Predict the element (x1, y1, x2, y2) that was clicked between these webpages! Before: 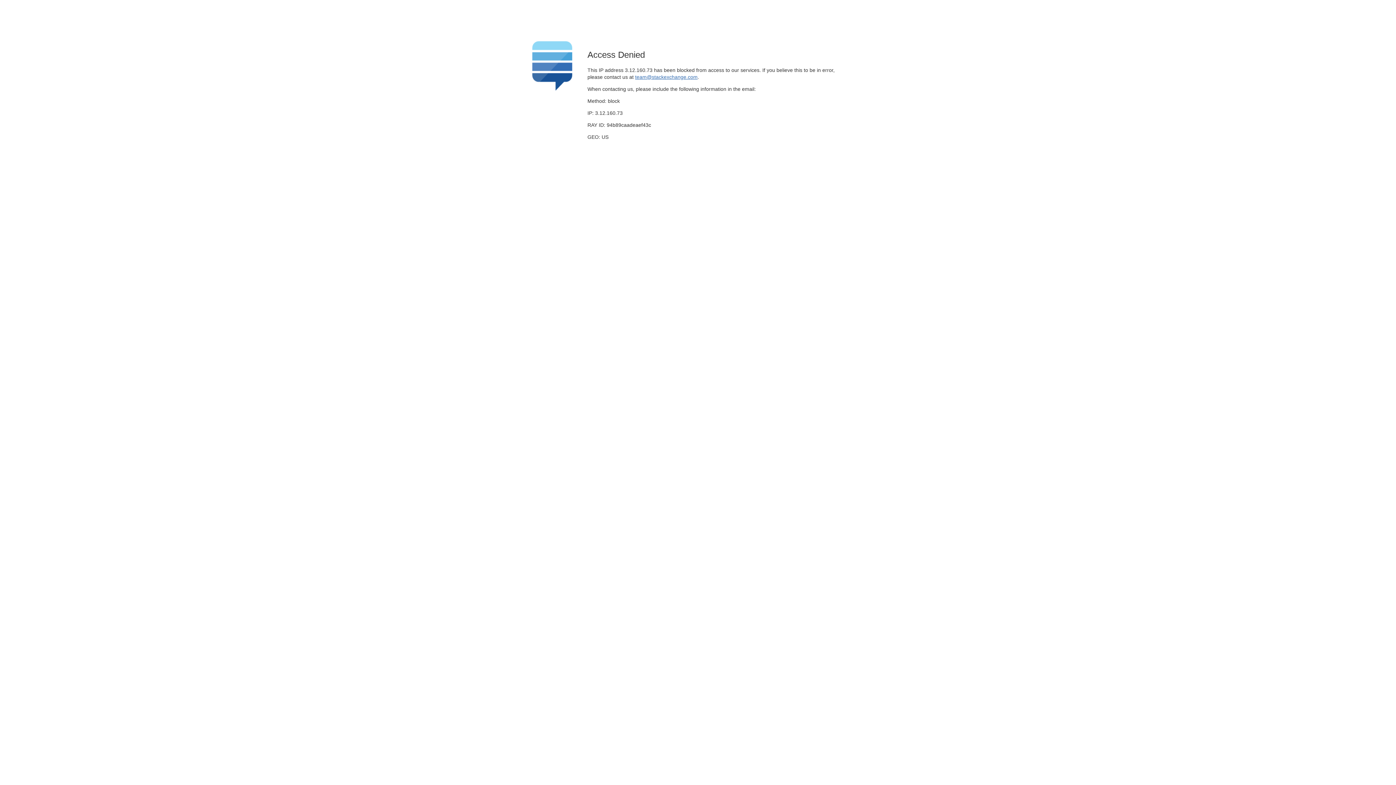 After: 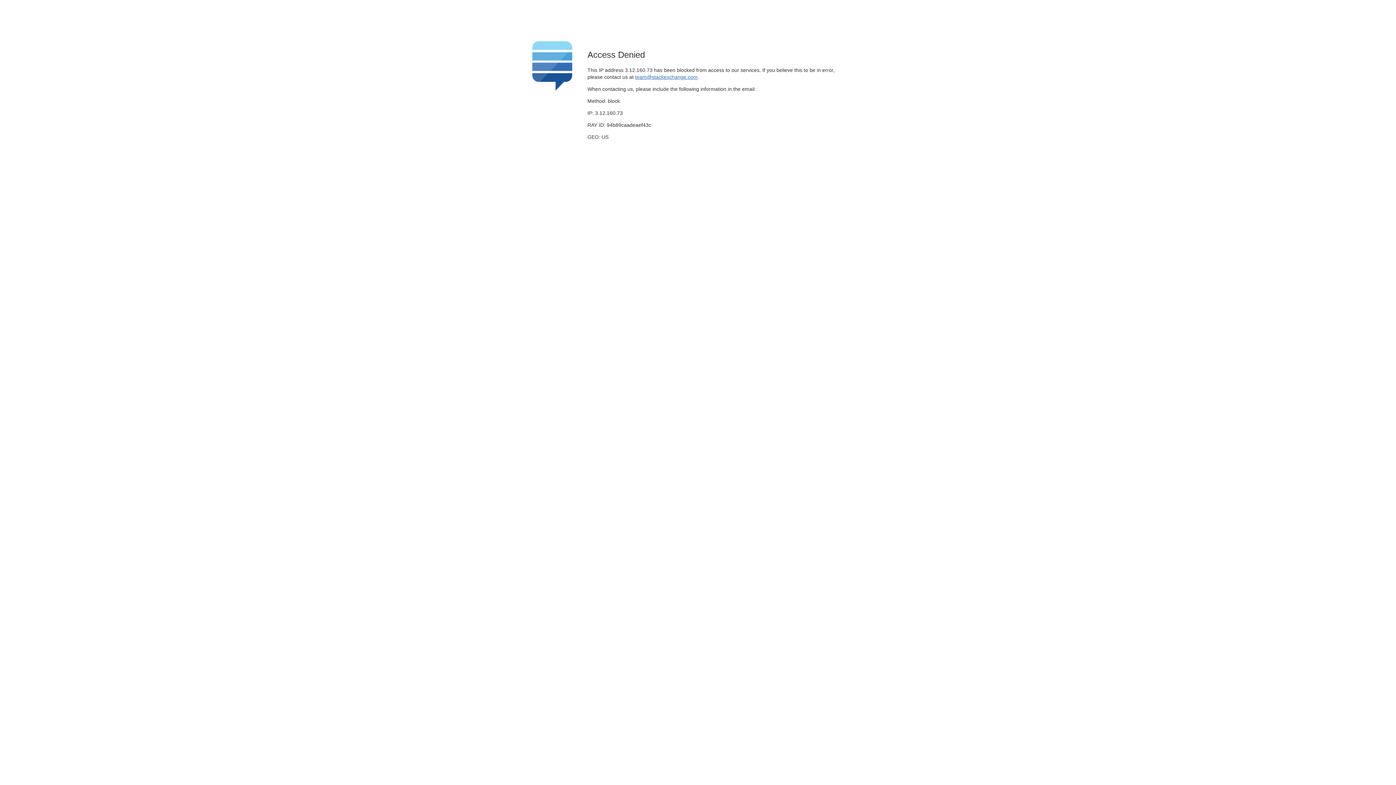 Action: label: team@stackexchange.com bbox: (635, 74, 697, 79)